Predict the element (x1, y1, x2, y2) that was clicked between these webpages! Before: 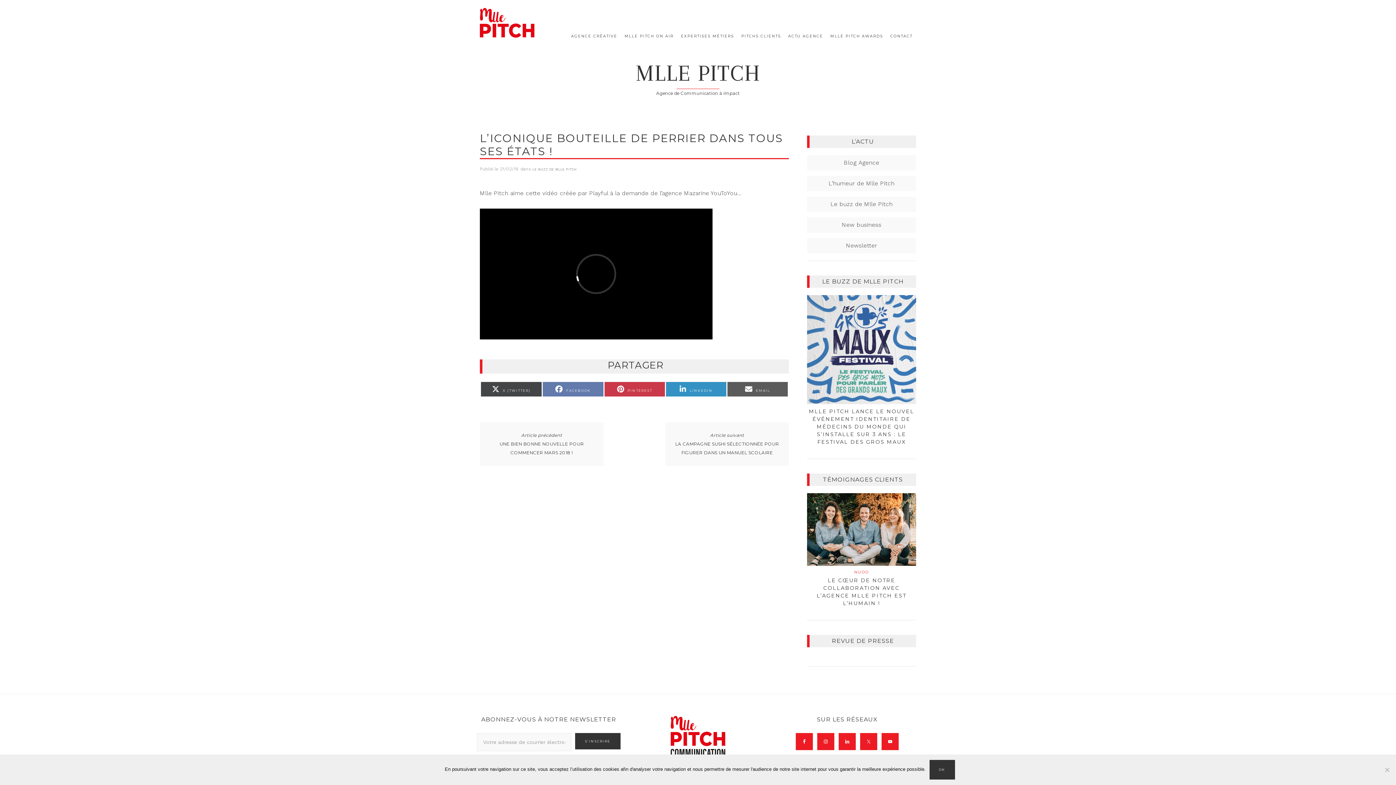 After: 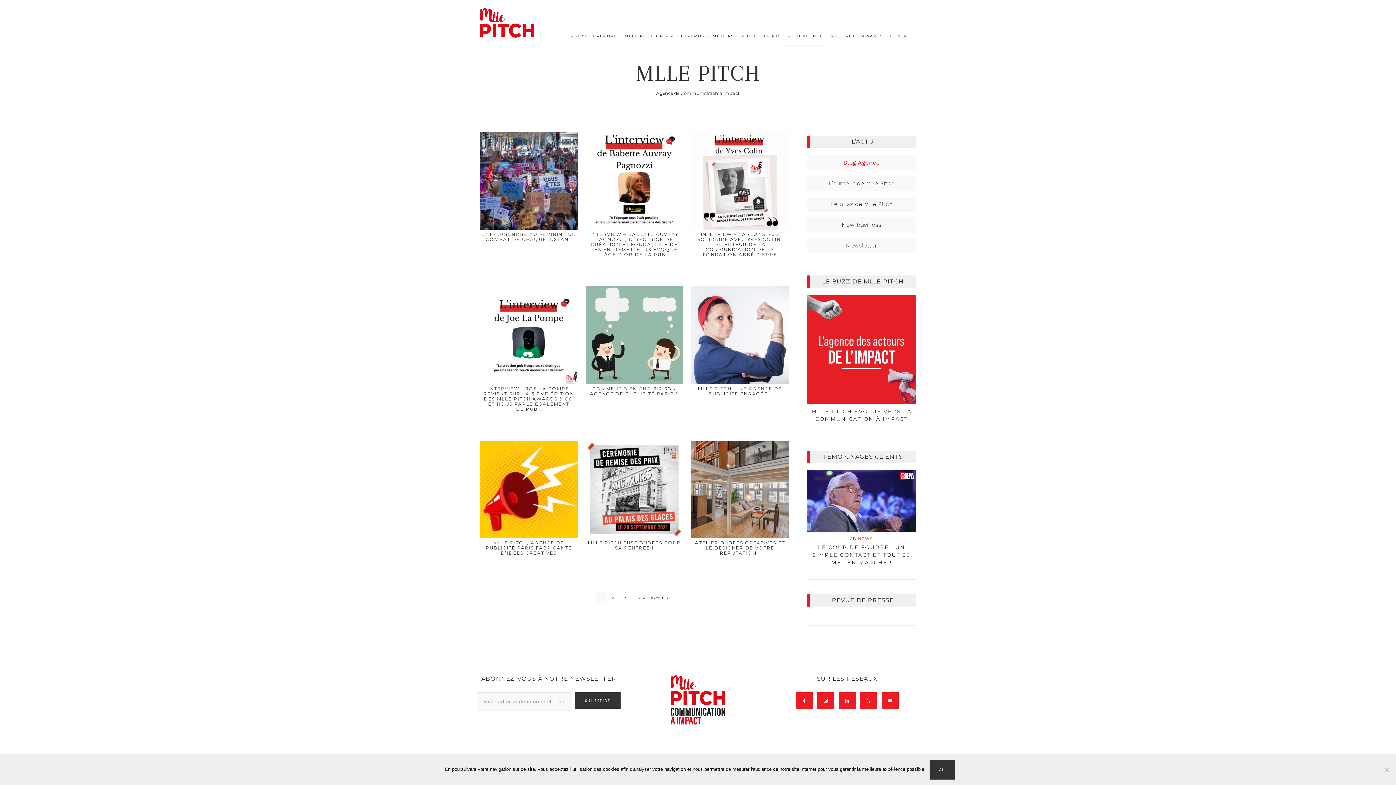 Action: label: Blog Agence bbox: (844, 159, 879, 166)